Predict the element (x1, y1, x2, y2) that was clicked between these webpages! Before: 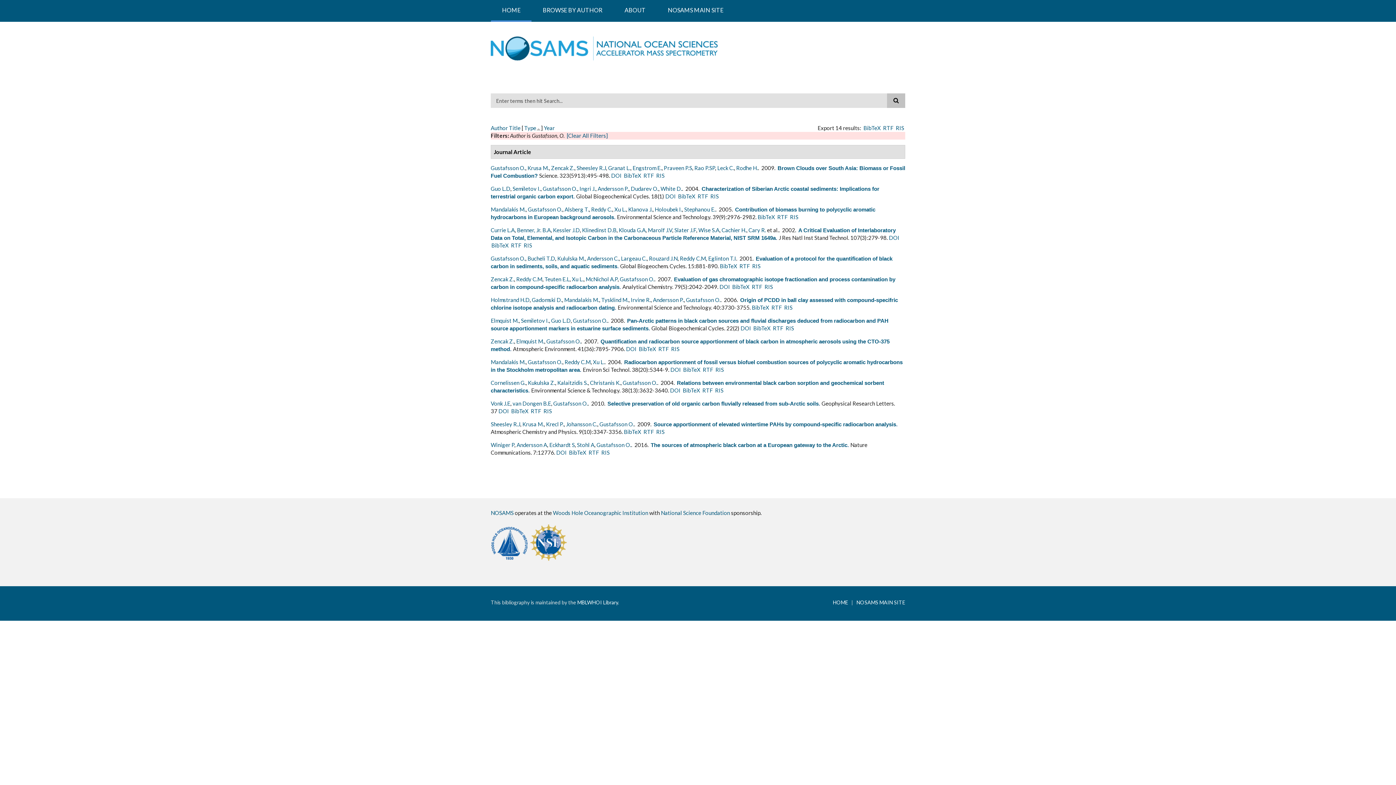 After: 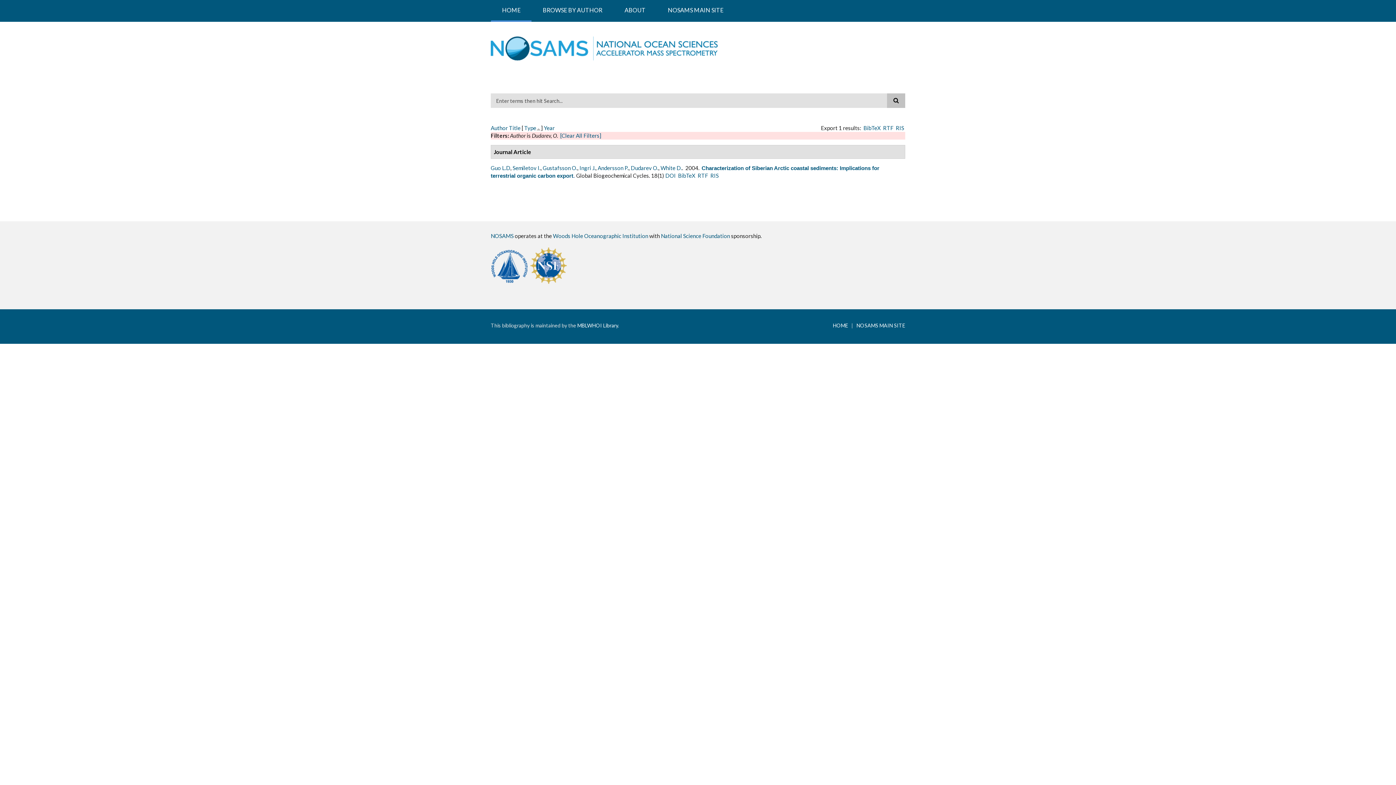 Action: label: Dudarev O. bbox: (630, 185, 658, 192)